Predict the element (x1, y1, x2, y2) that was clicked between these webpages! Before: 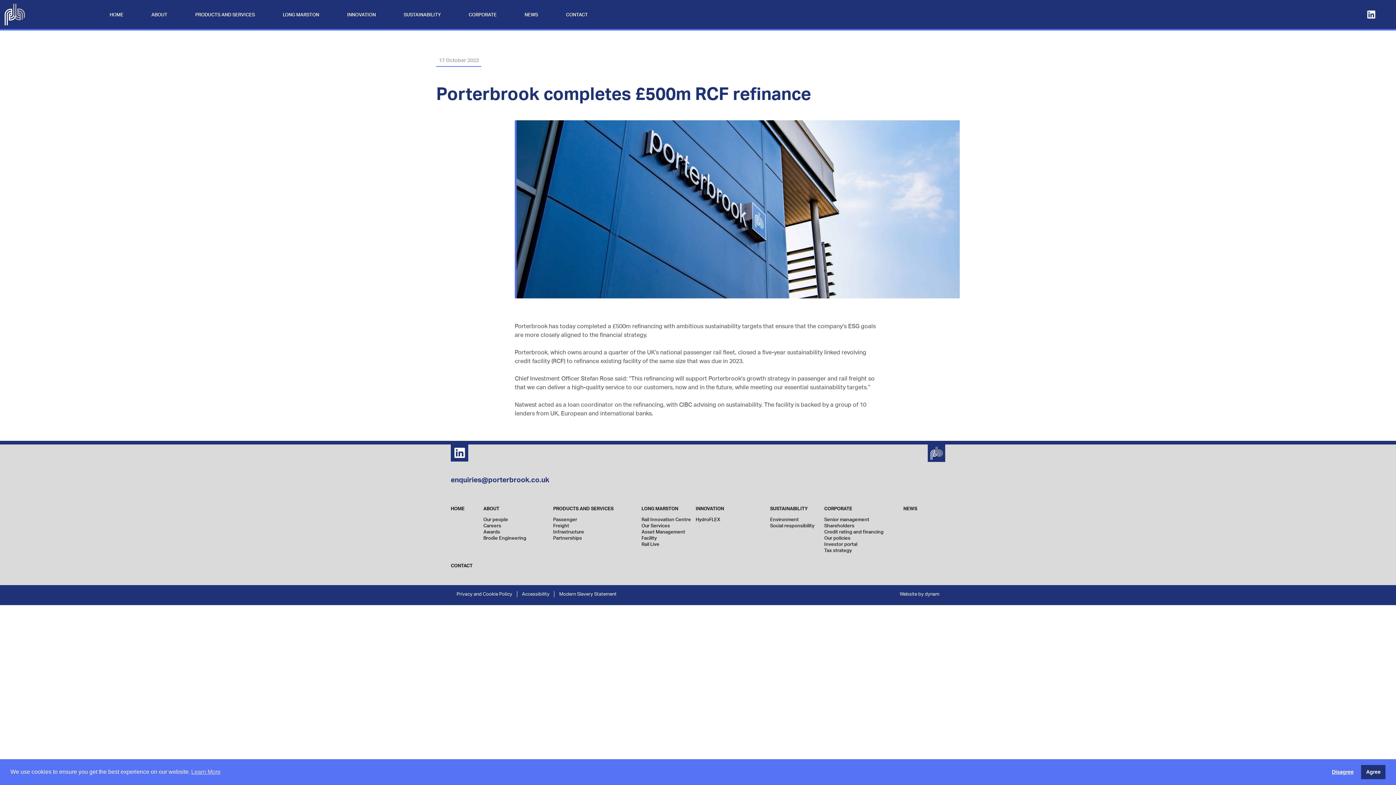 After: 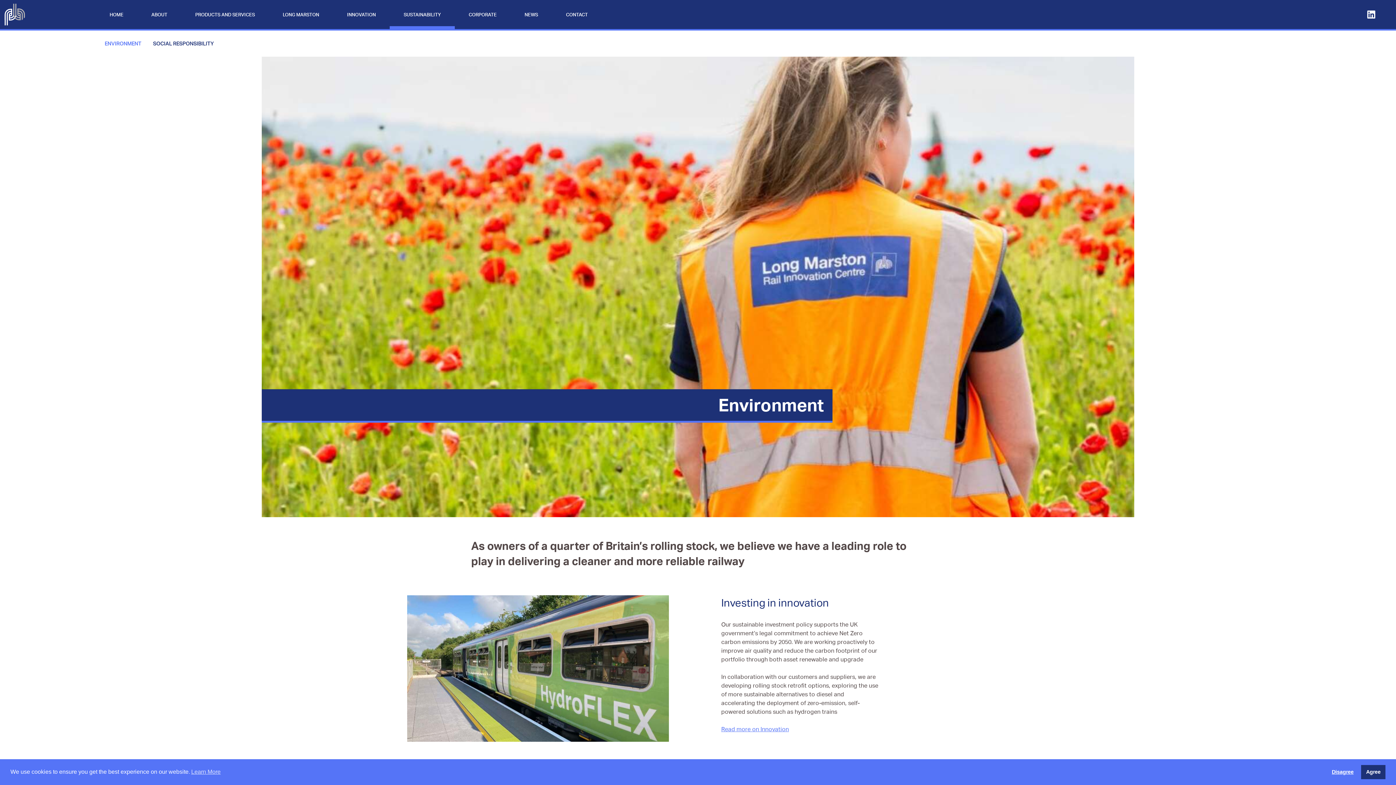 Action: bbox: (770, 516, 819, 522) label: Environment